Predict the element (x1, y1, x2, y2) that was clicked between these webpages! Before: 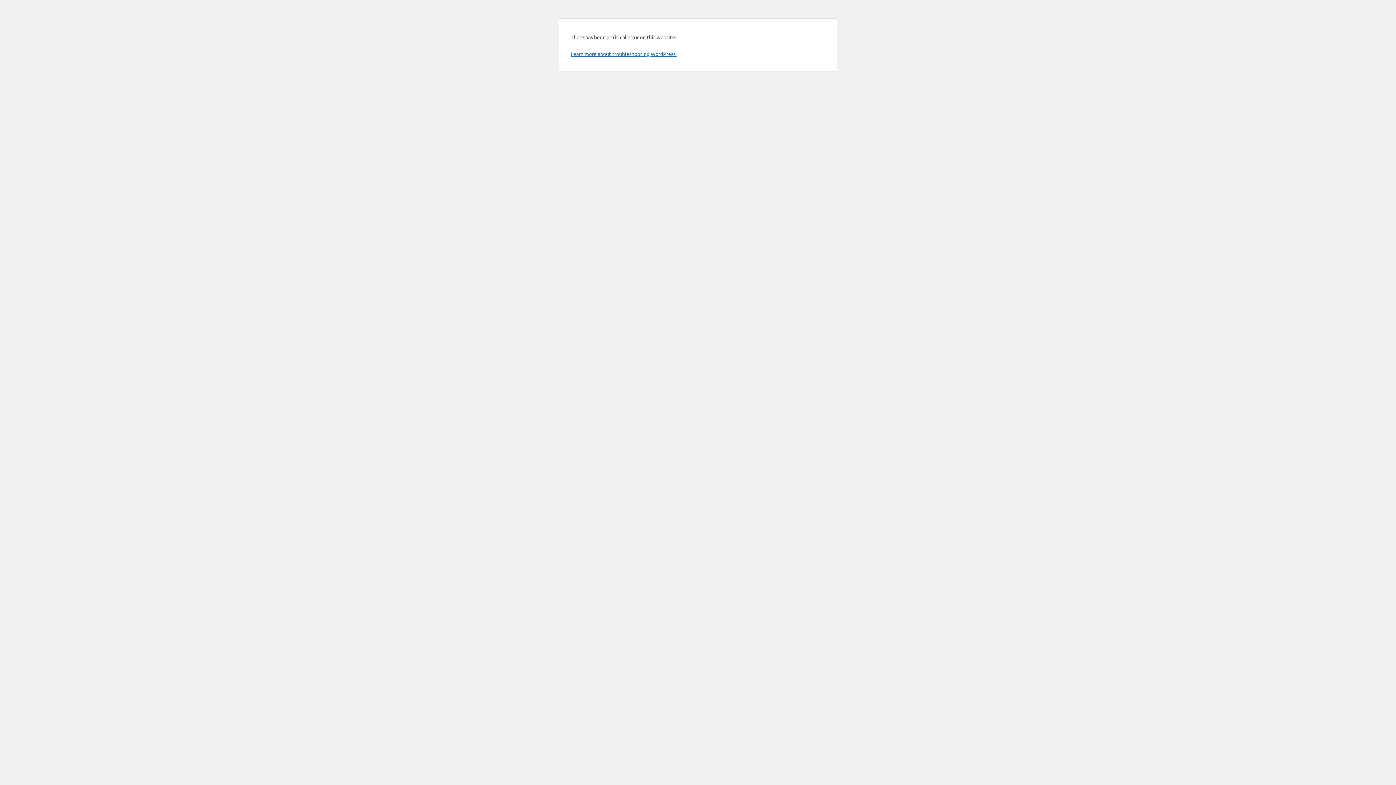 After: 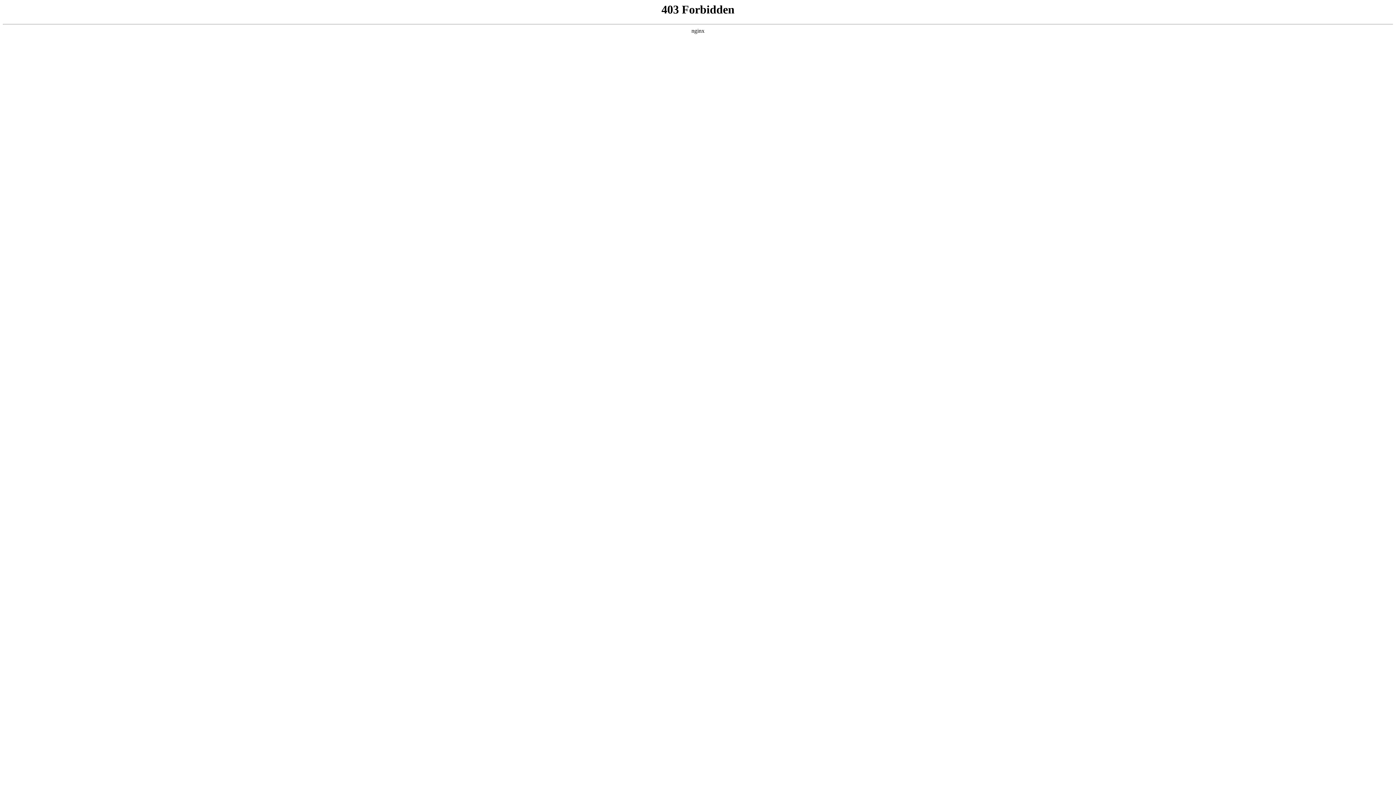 Action: label: Learn more about troubleshooting WordPress. bbox: (570, 50, 676, 57)